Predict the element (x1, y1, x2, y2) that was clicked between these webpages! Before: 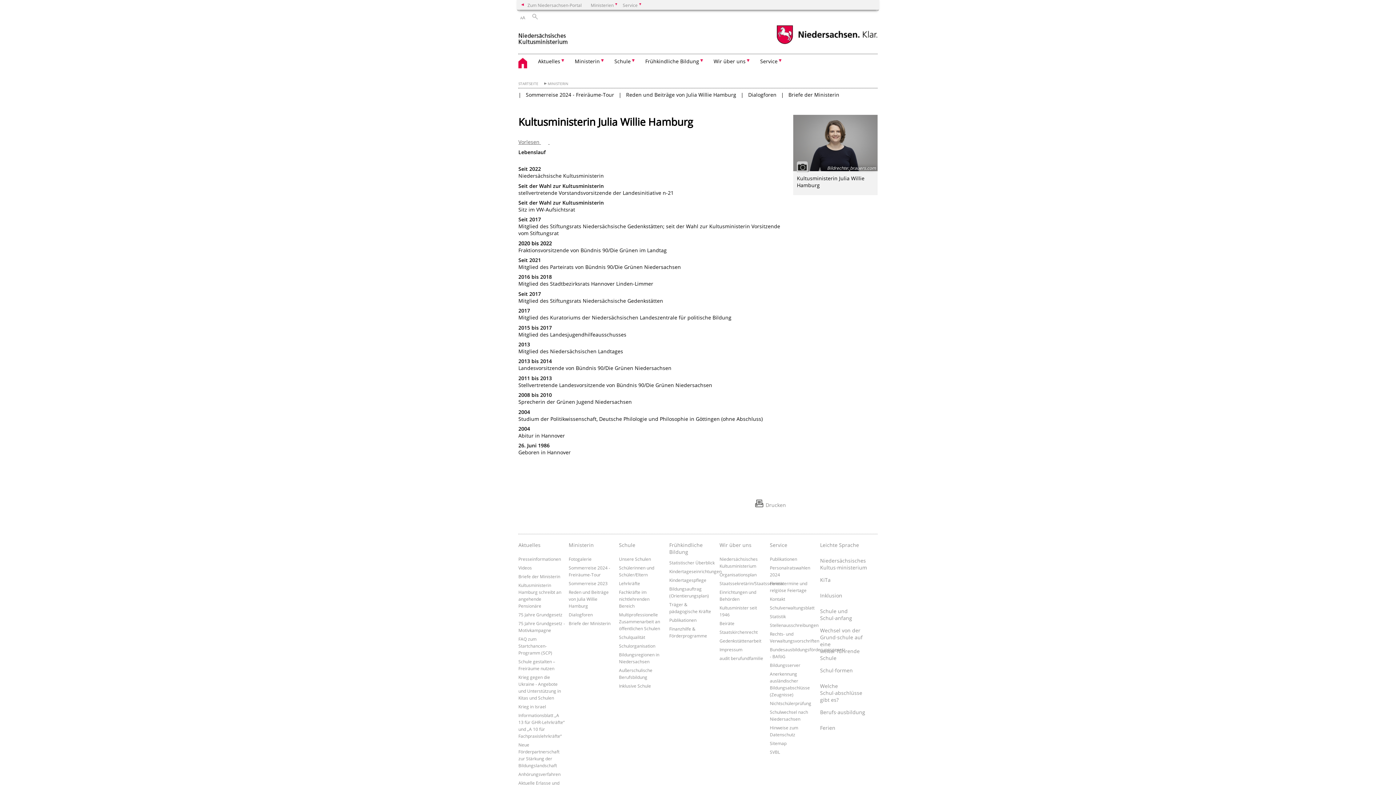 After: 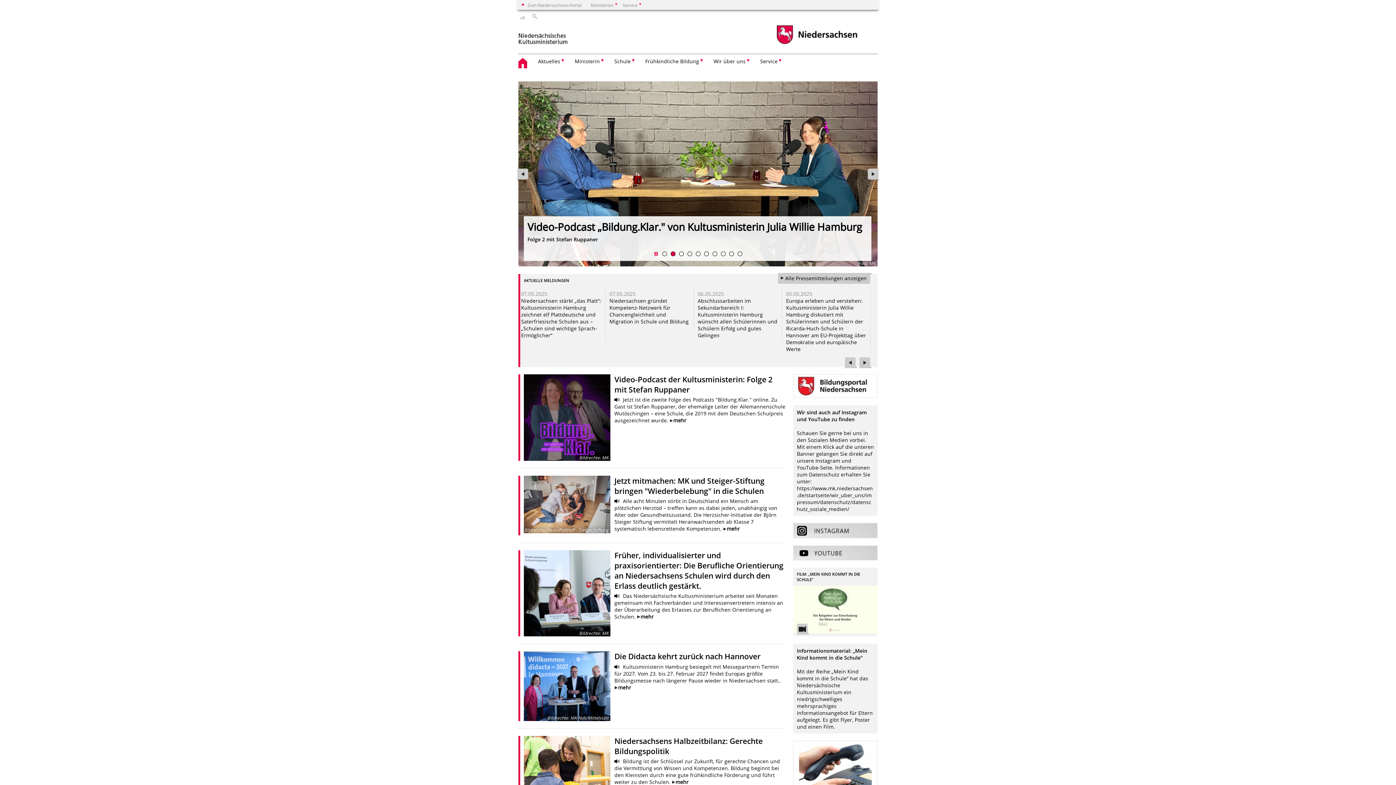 Action: bbox: (518, 54, 534, 74) label: zurück zur Startseite